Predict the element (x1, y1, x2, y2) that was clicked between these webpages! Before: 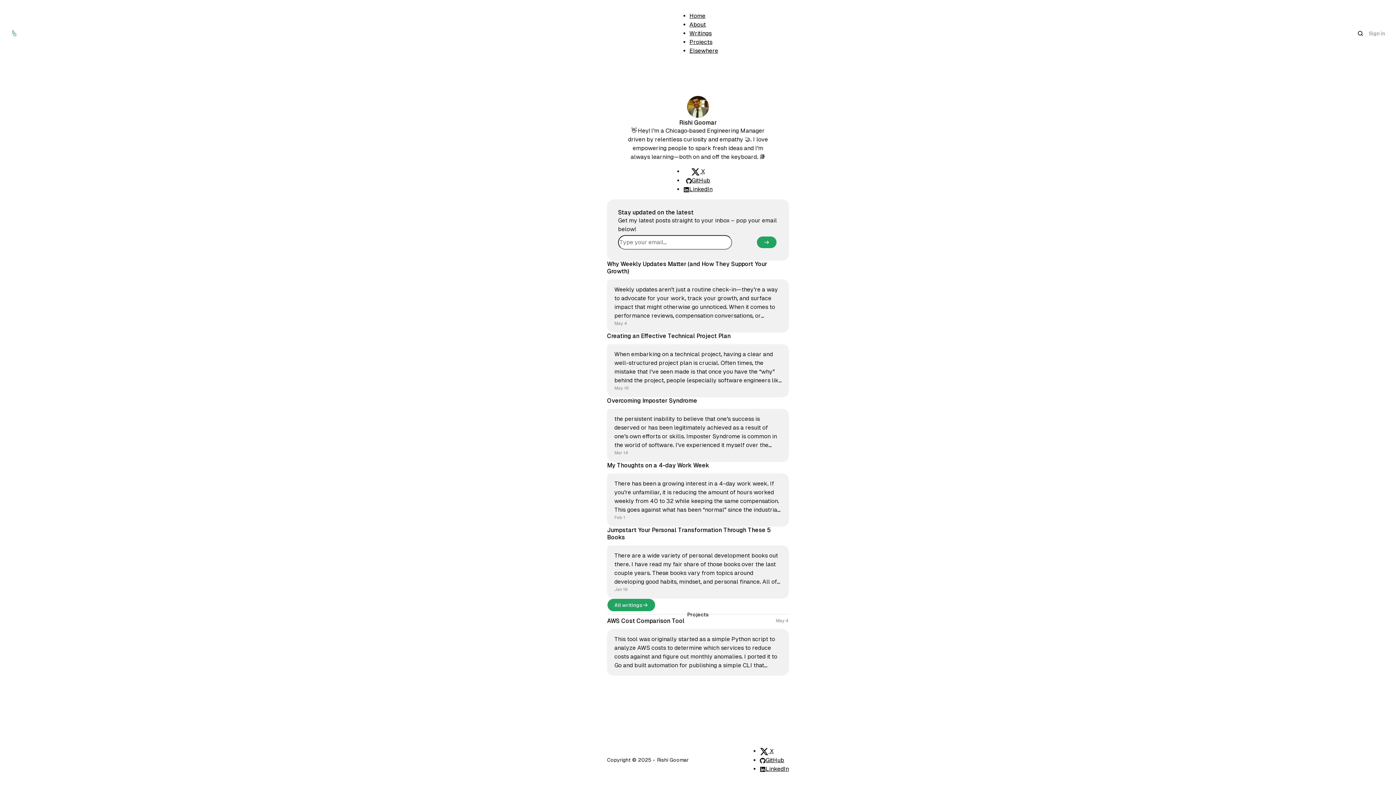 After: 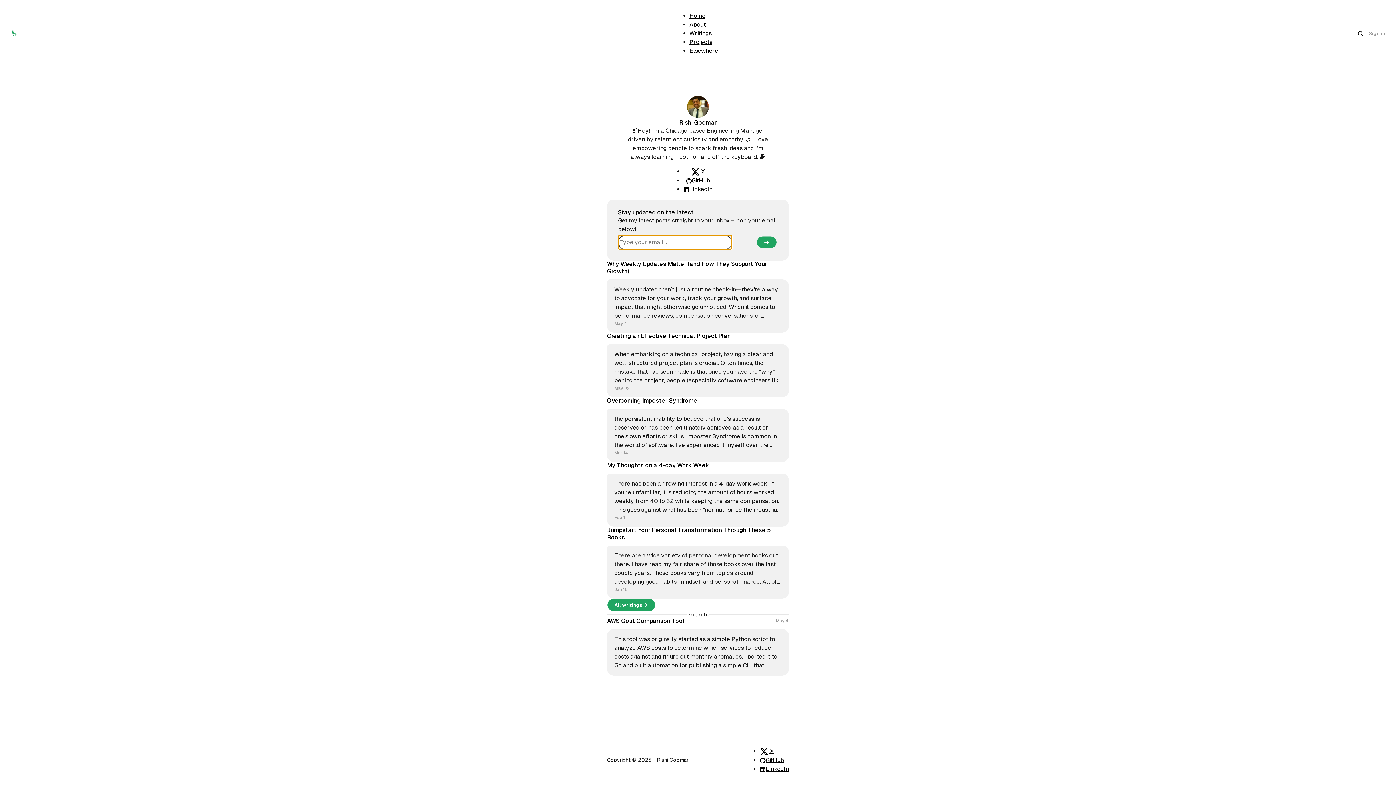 Action: bbox: (756, 236, 777, 248) label: Subscribe